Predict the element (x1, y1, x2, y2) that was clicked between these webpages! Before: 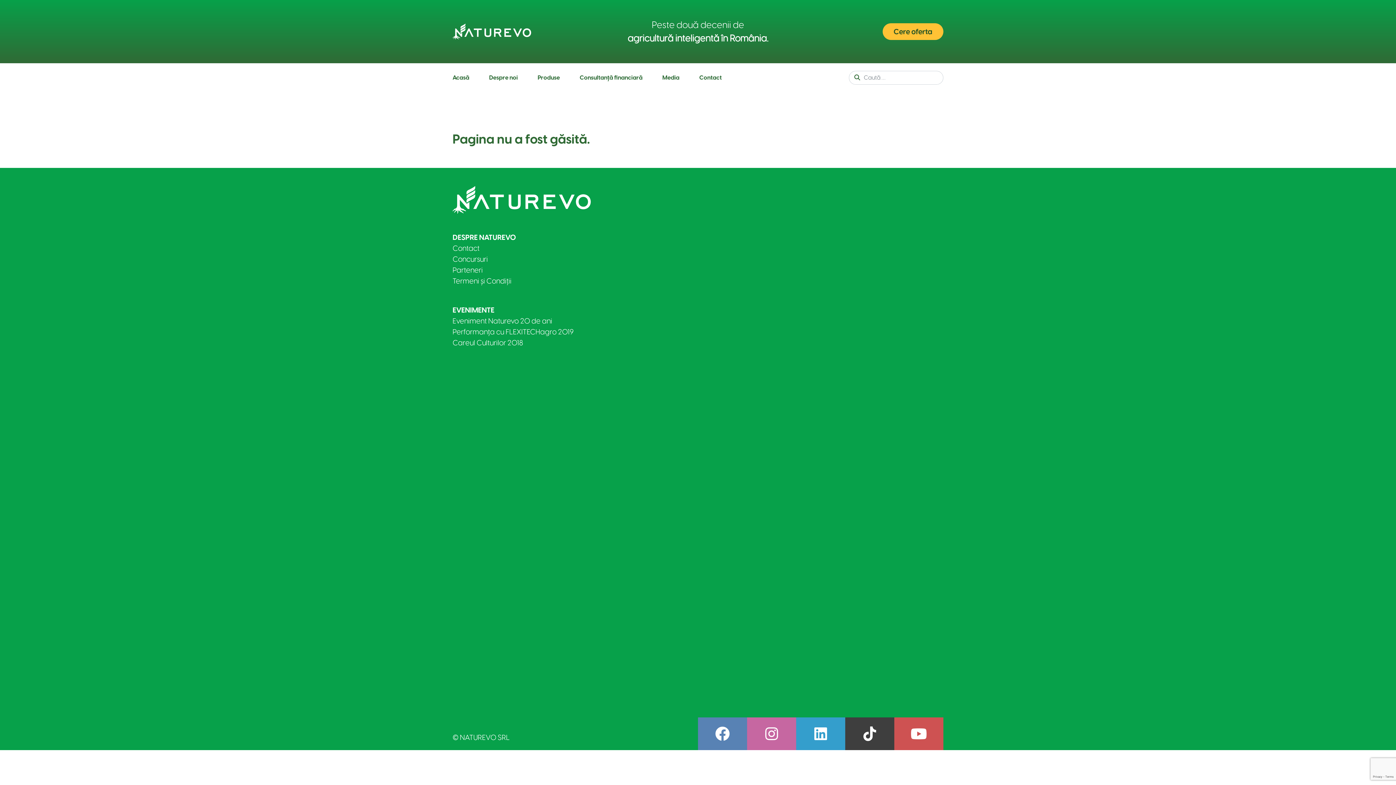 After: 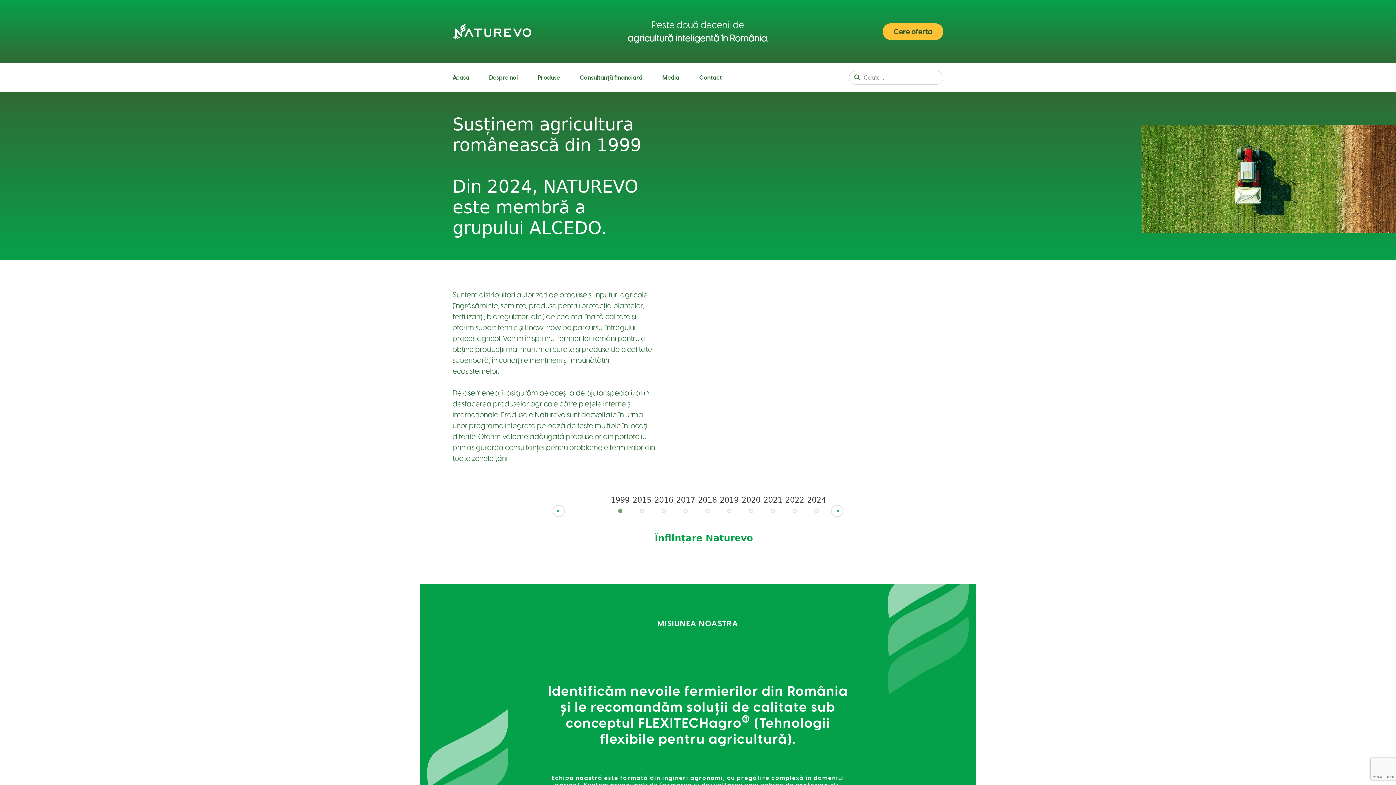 Action: label: Despre noi bbox: (489, 74, 518, 81)